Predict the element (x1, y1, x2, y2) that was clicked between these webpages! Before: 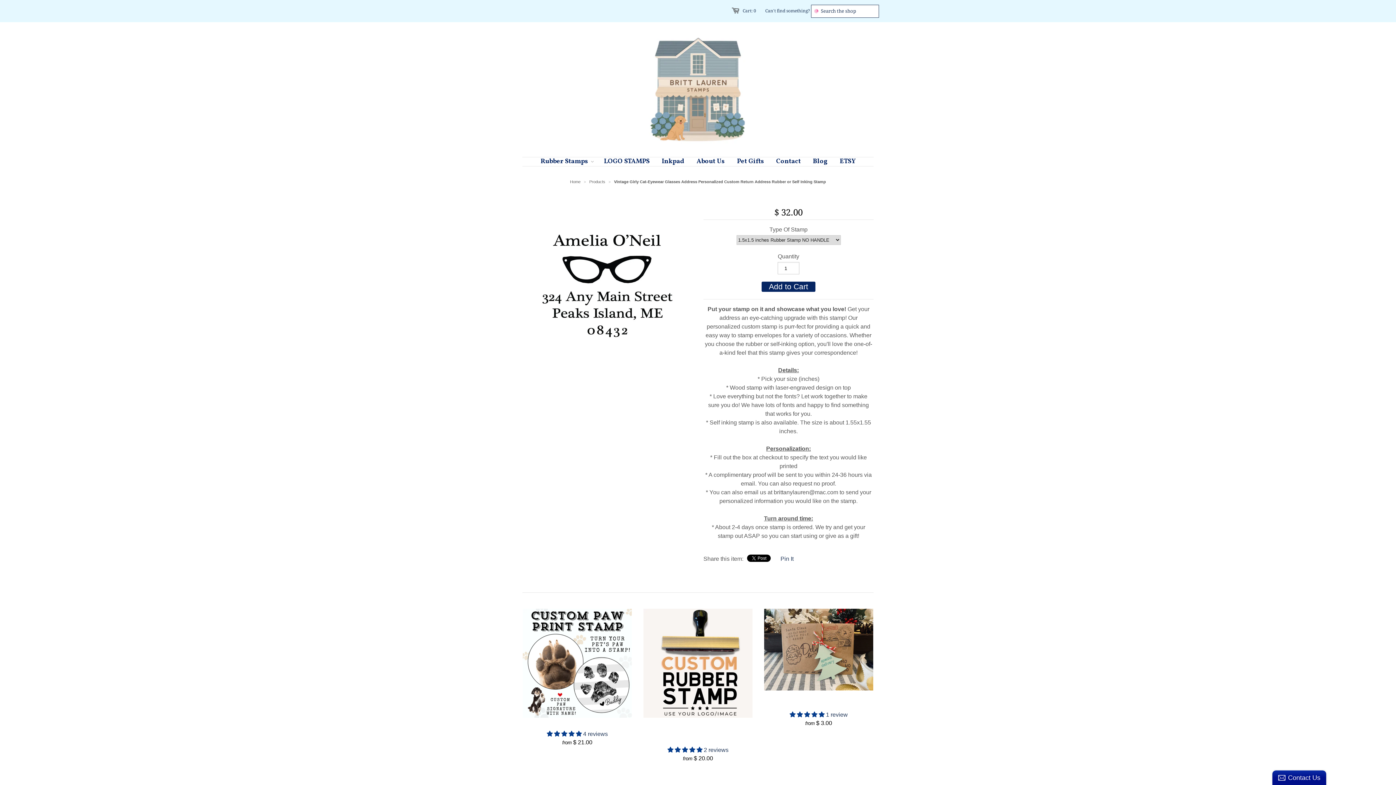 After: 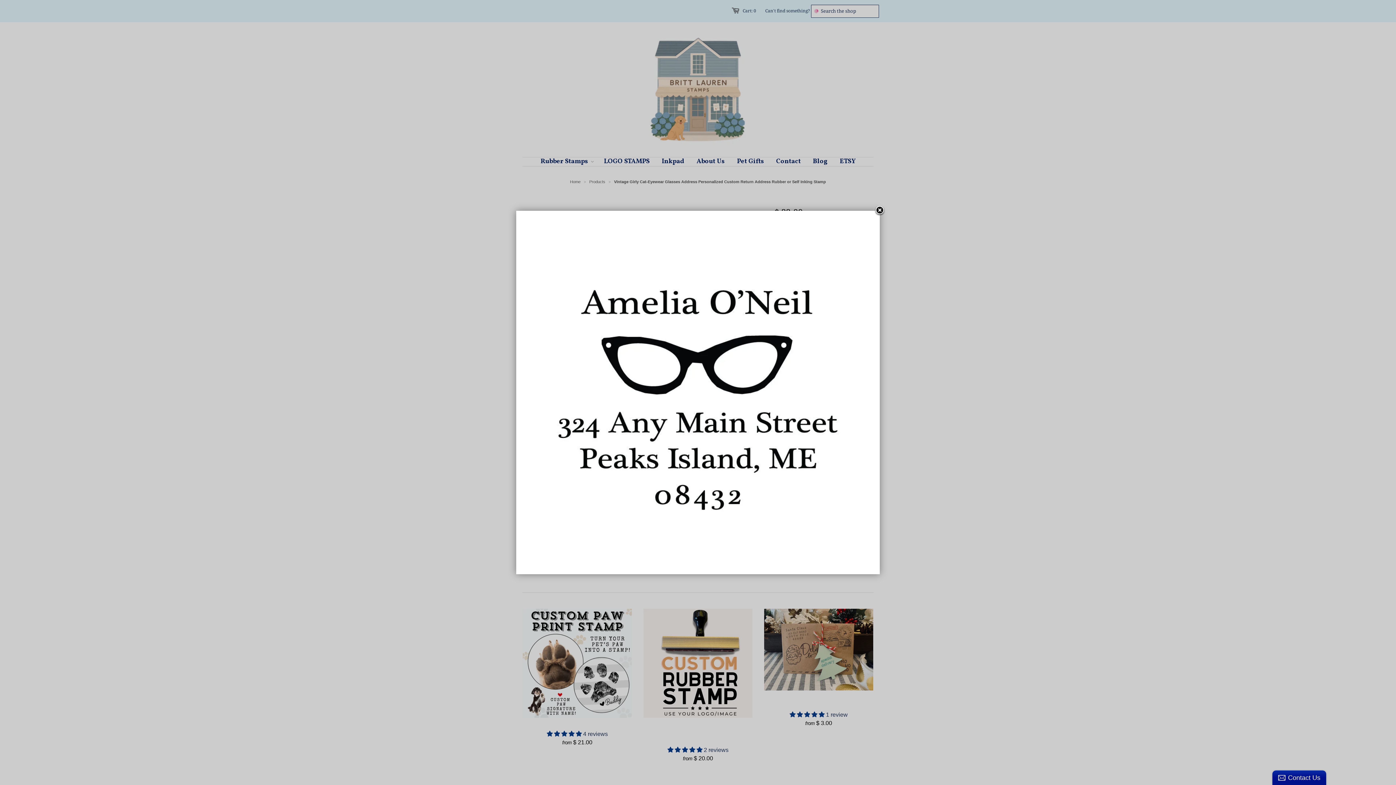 Action: bbox: (522, 197, 692, 367)